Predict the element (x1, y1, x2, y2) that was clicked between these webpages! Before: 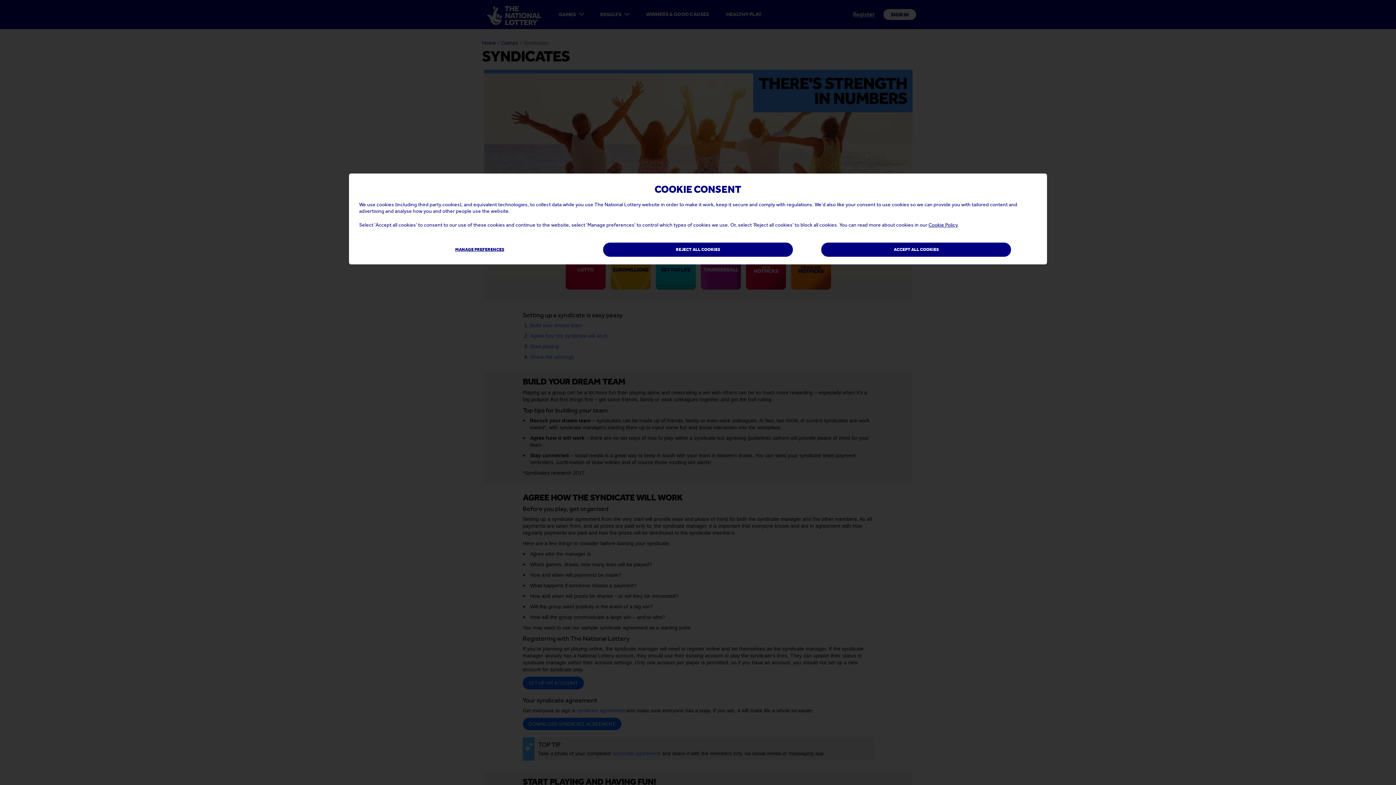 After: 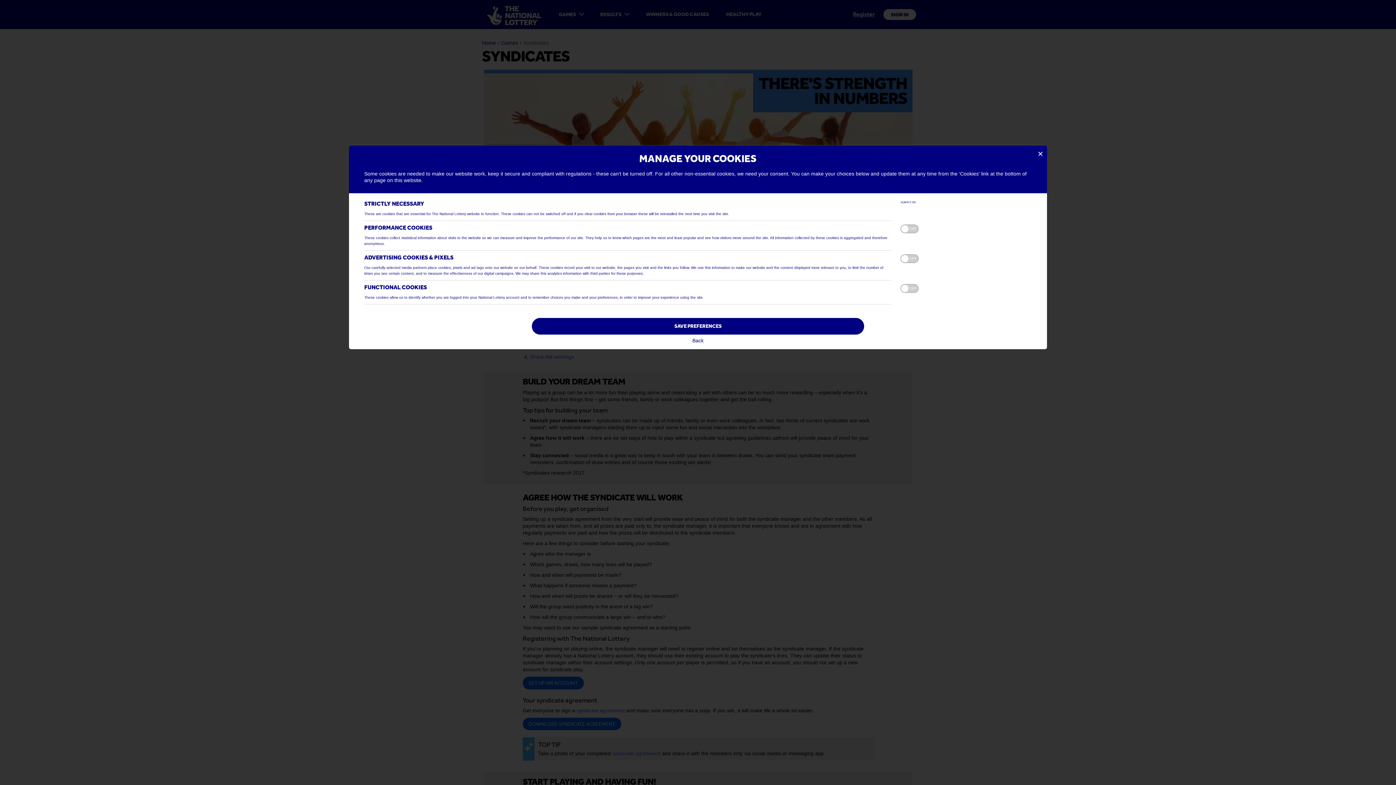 Action: bbox: (384, 243, 574, 256) label: MANAGE PREFERENCES